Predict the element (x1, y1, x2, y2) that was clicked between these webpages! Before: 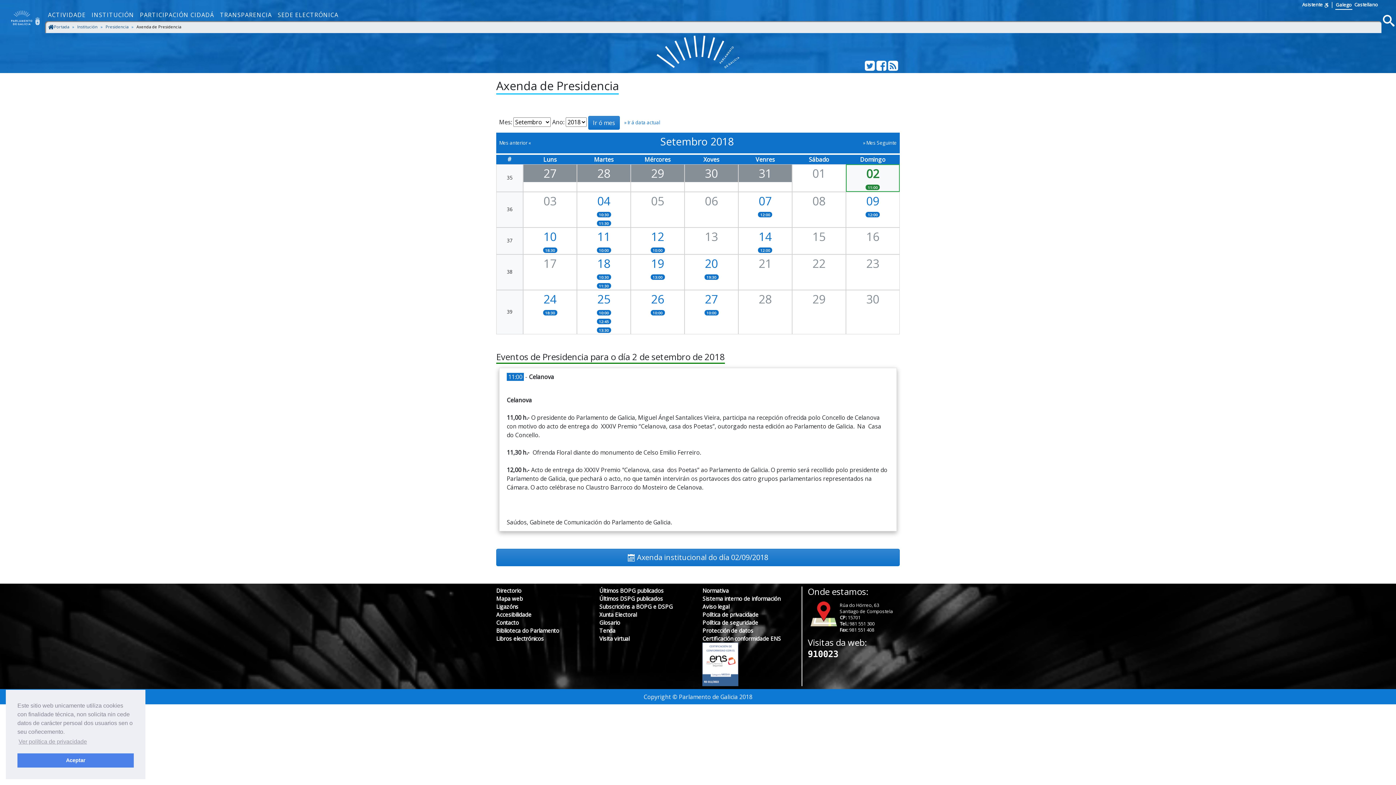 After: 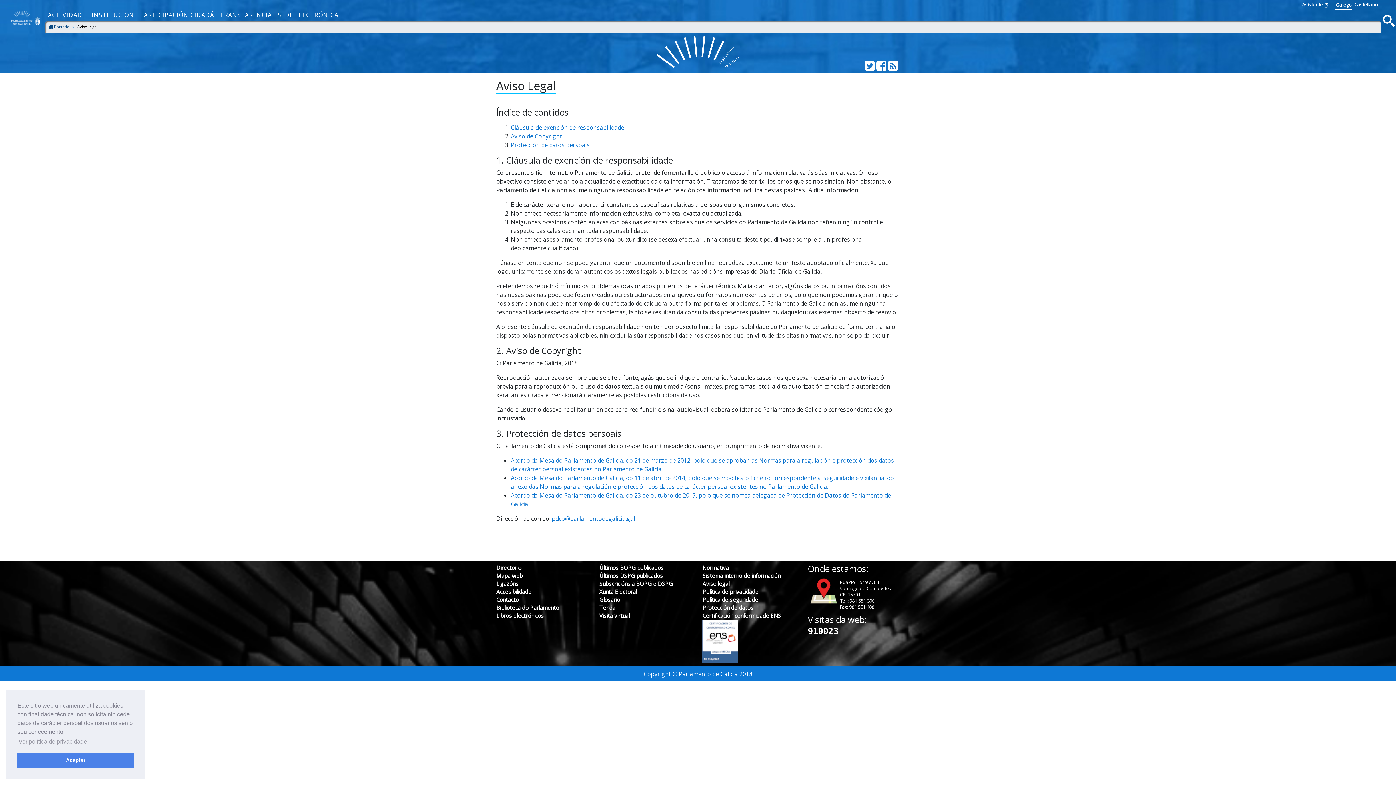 Action: bbox: (702, 603, 729, 610) label: Aviso legal